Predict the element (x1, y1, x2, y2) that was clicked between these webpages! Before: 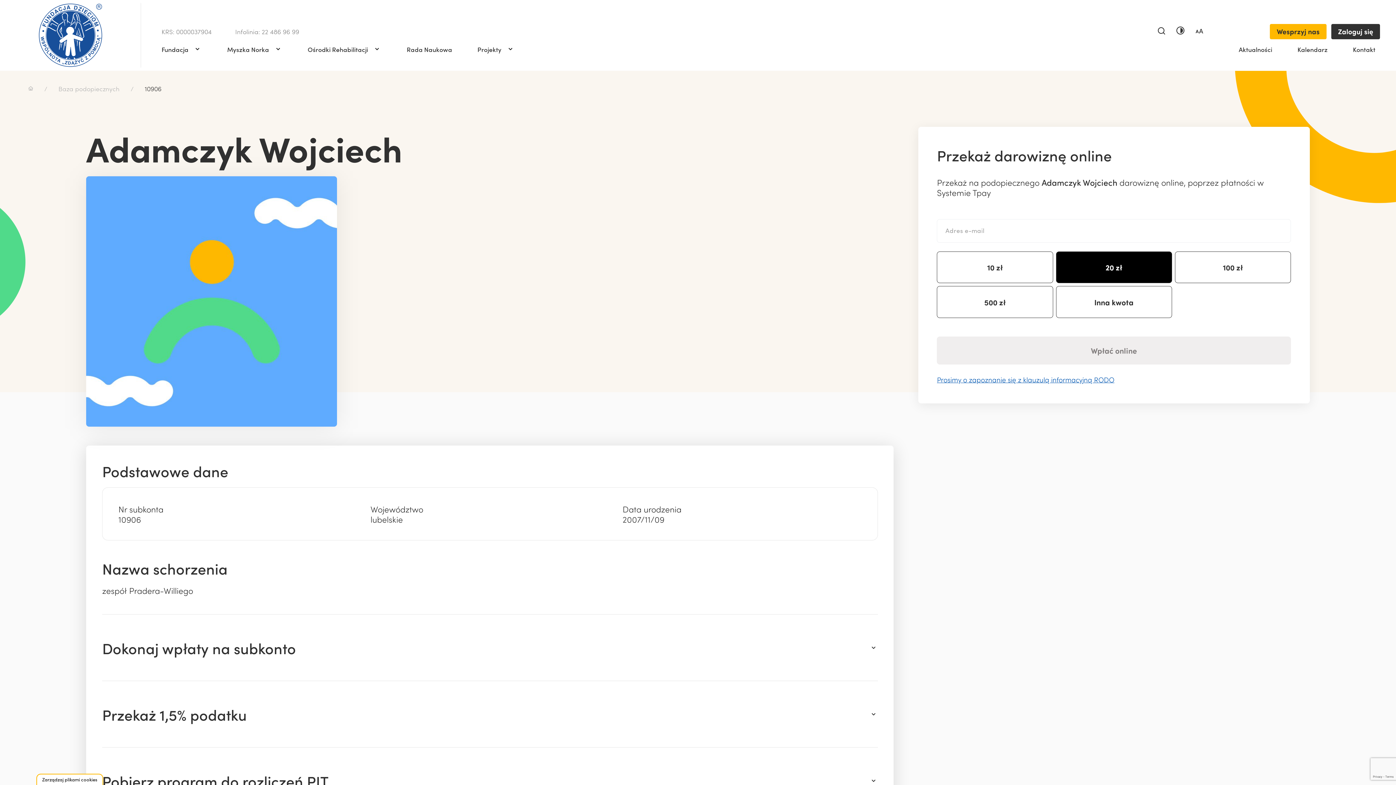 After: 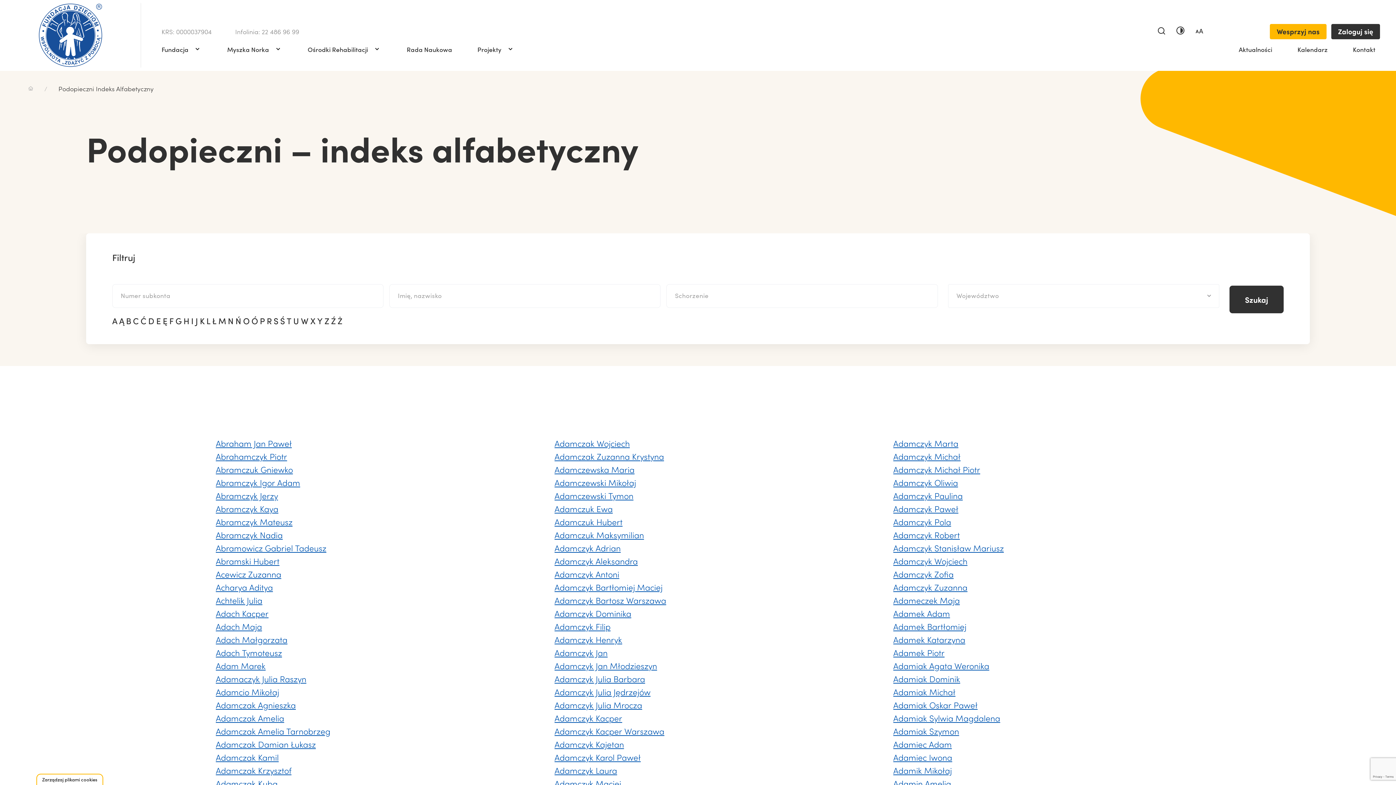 Action: bbox: (44, 81, 119, 95) label: Baza podopiecznych